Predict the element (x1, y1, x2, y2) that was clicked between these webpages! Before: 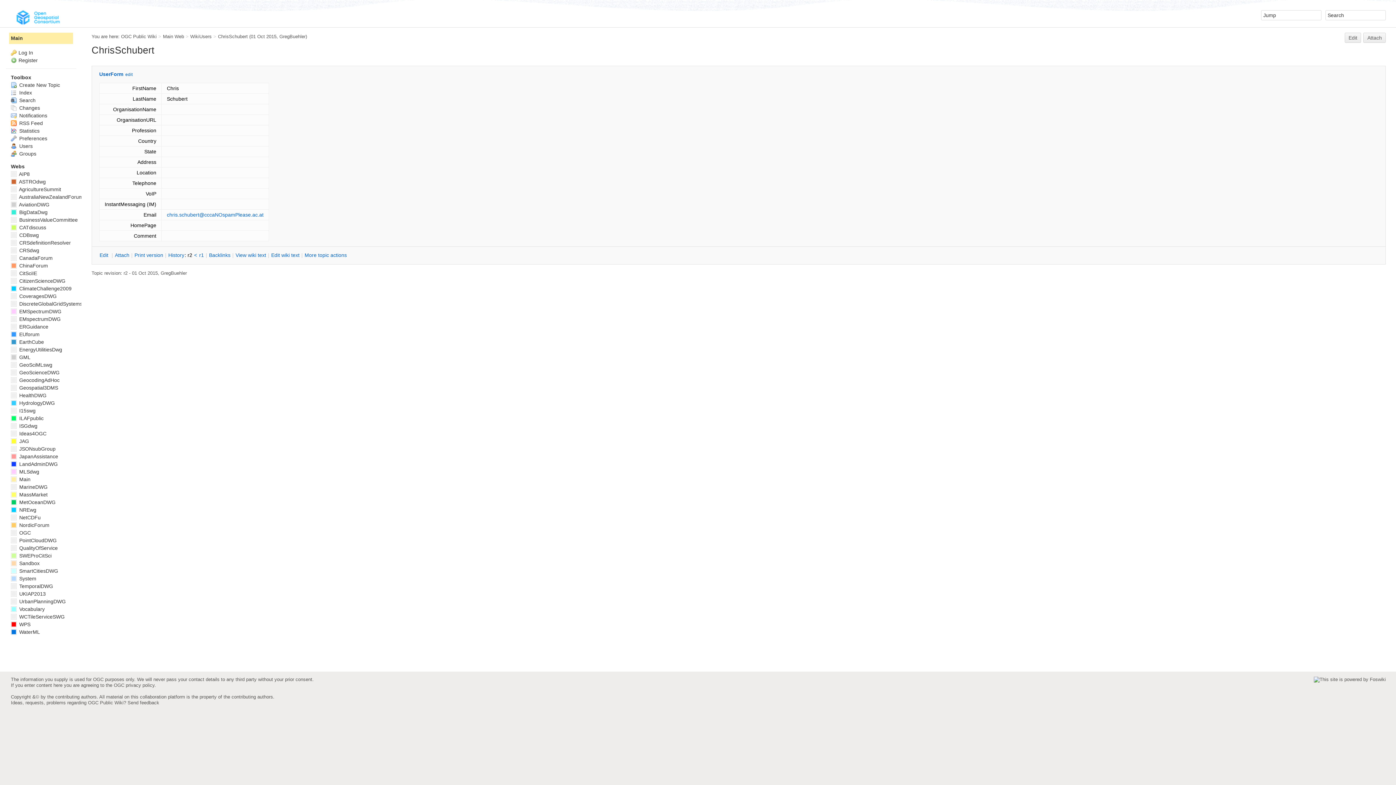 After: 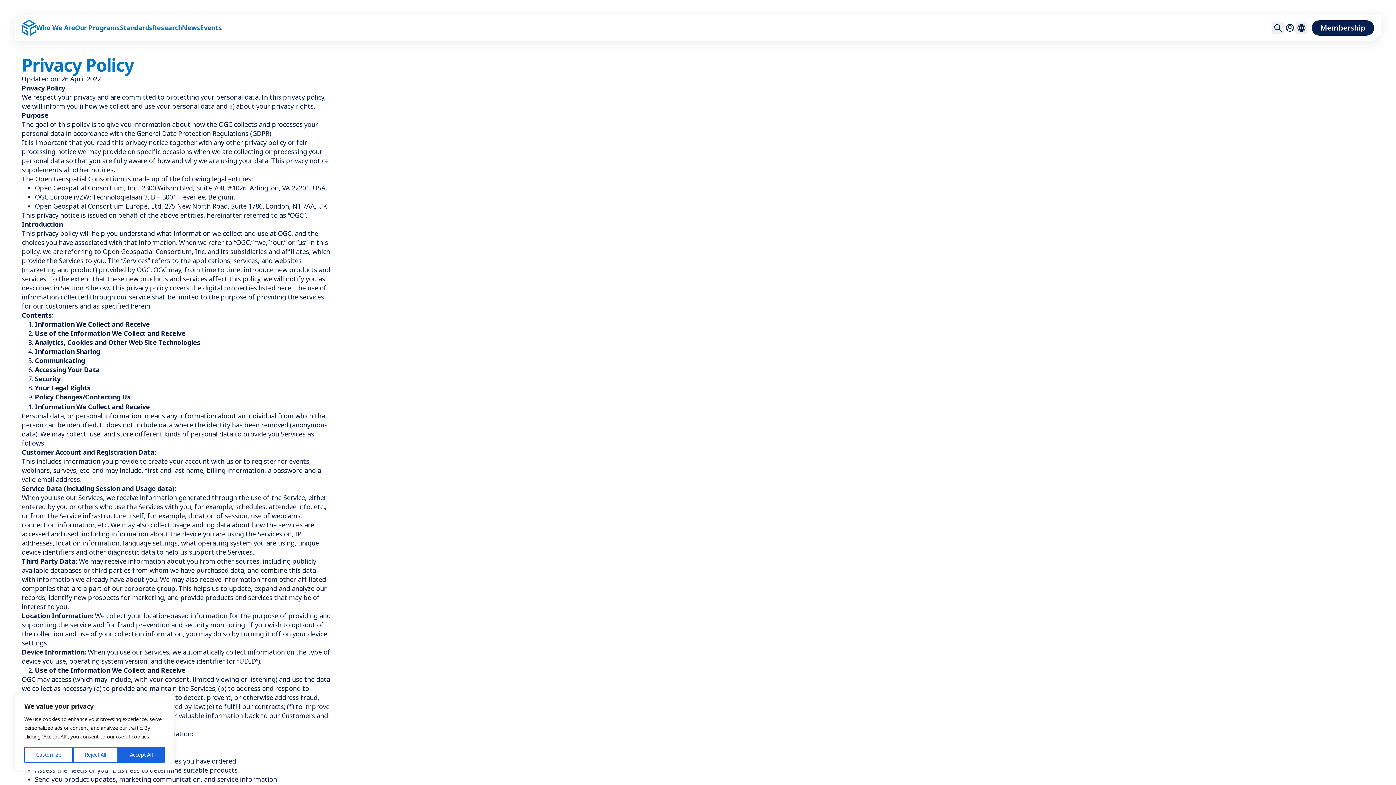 Action: bbox: (113, 682, 154, 688) label: OGC privacy policy